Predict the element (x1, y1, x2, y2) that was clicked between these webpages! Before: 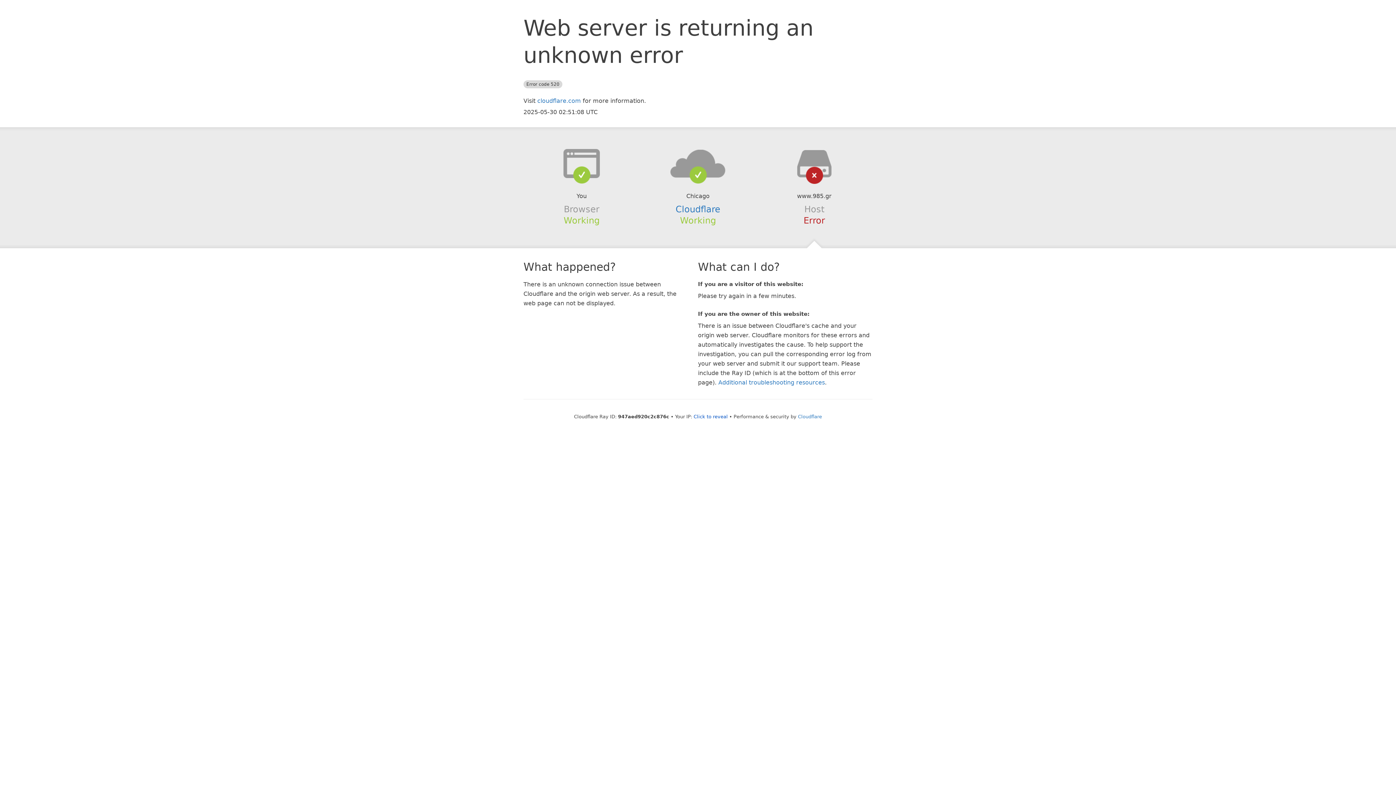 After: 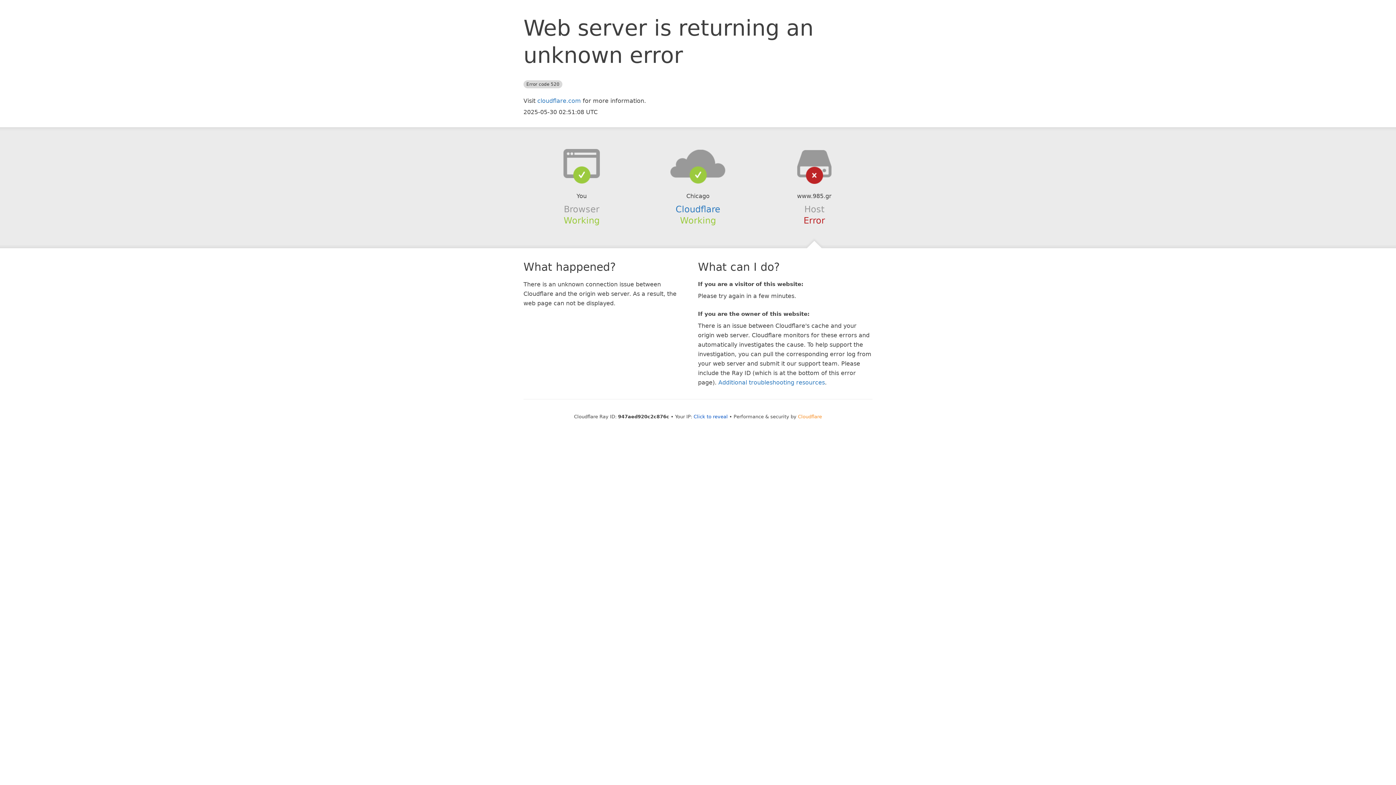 Action: bbox: (798, 414, 822, 419) label: Cloudflare